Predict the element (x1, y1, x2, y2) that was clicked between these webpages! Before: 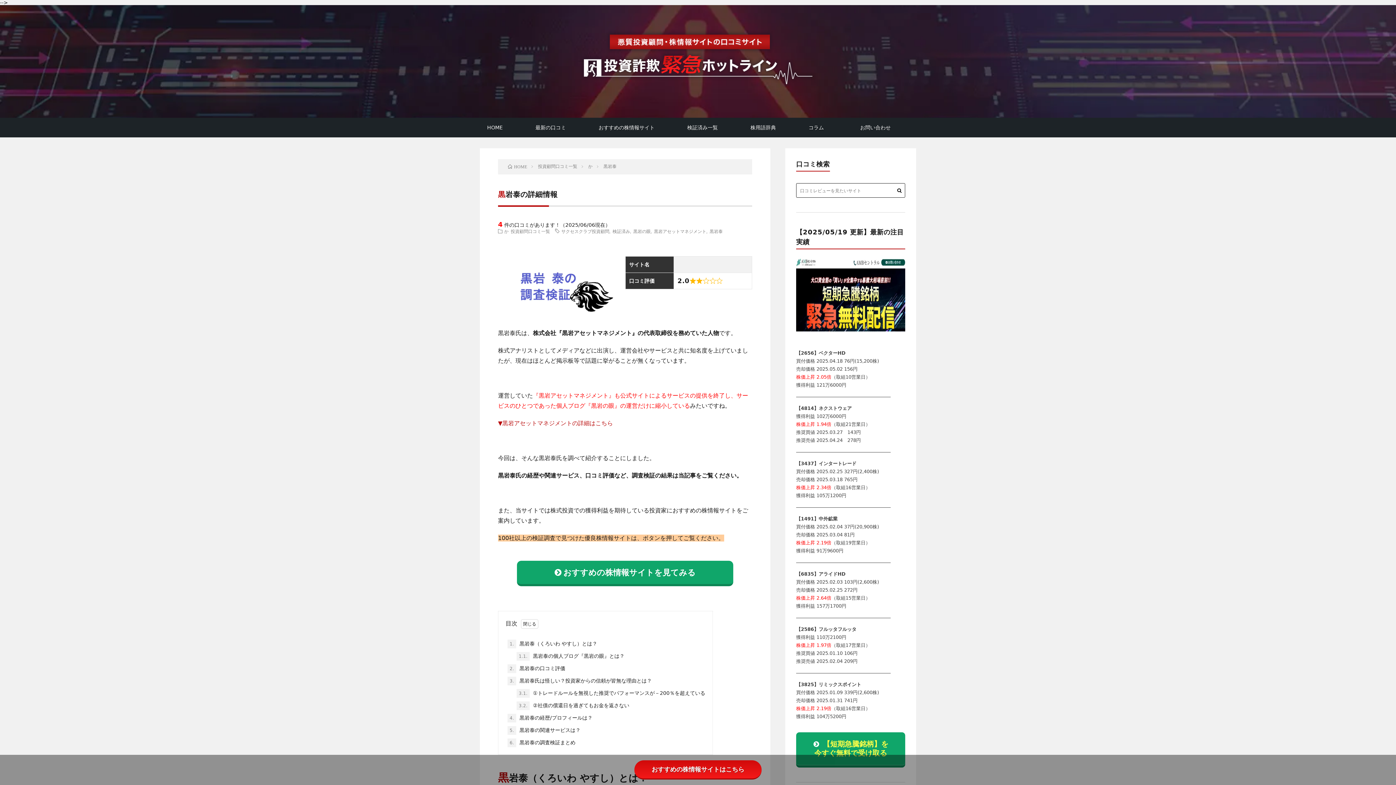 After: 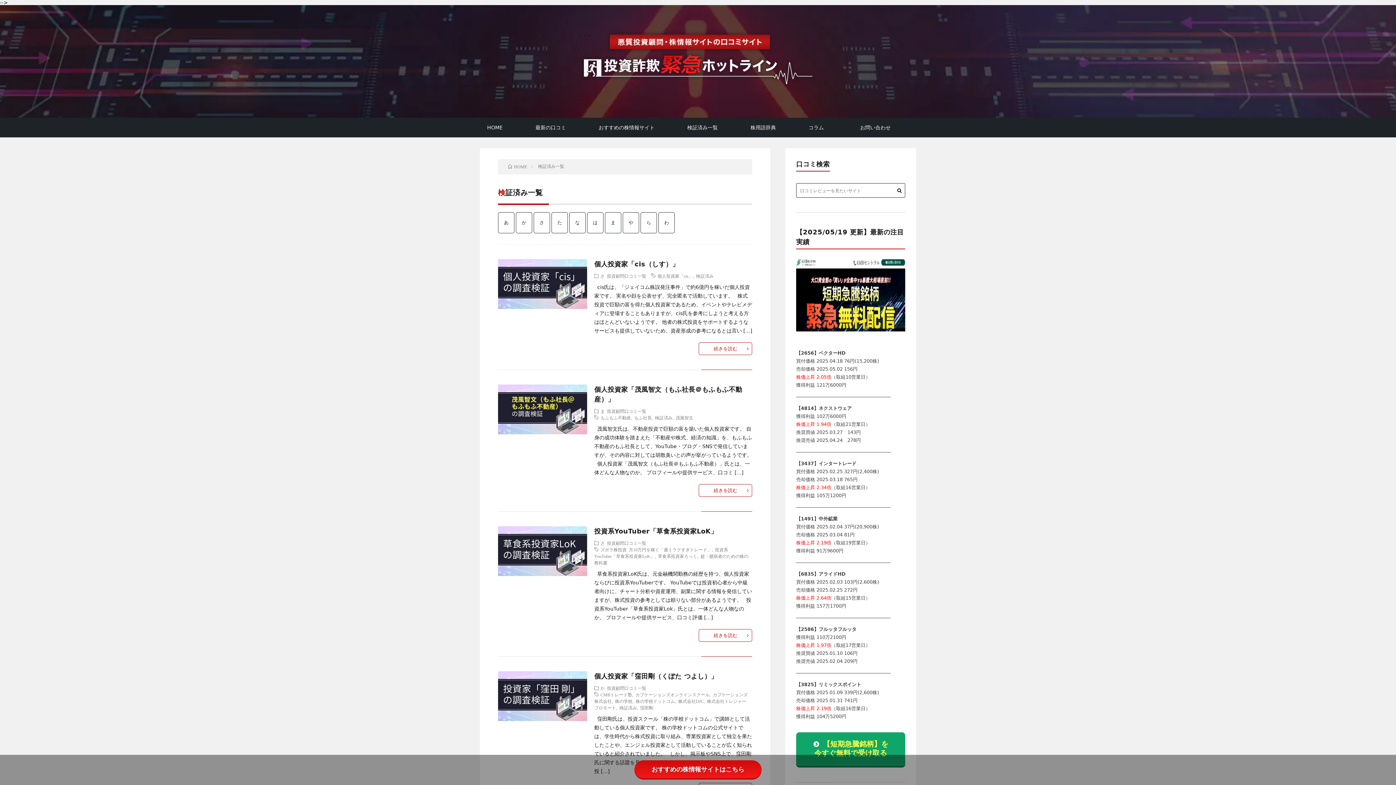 Action: bbox: (680, 117, 725, 137) label: 検証済み一覧